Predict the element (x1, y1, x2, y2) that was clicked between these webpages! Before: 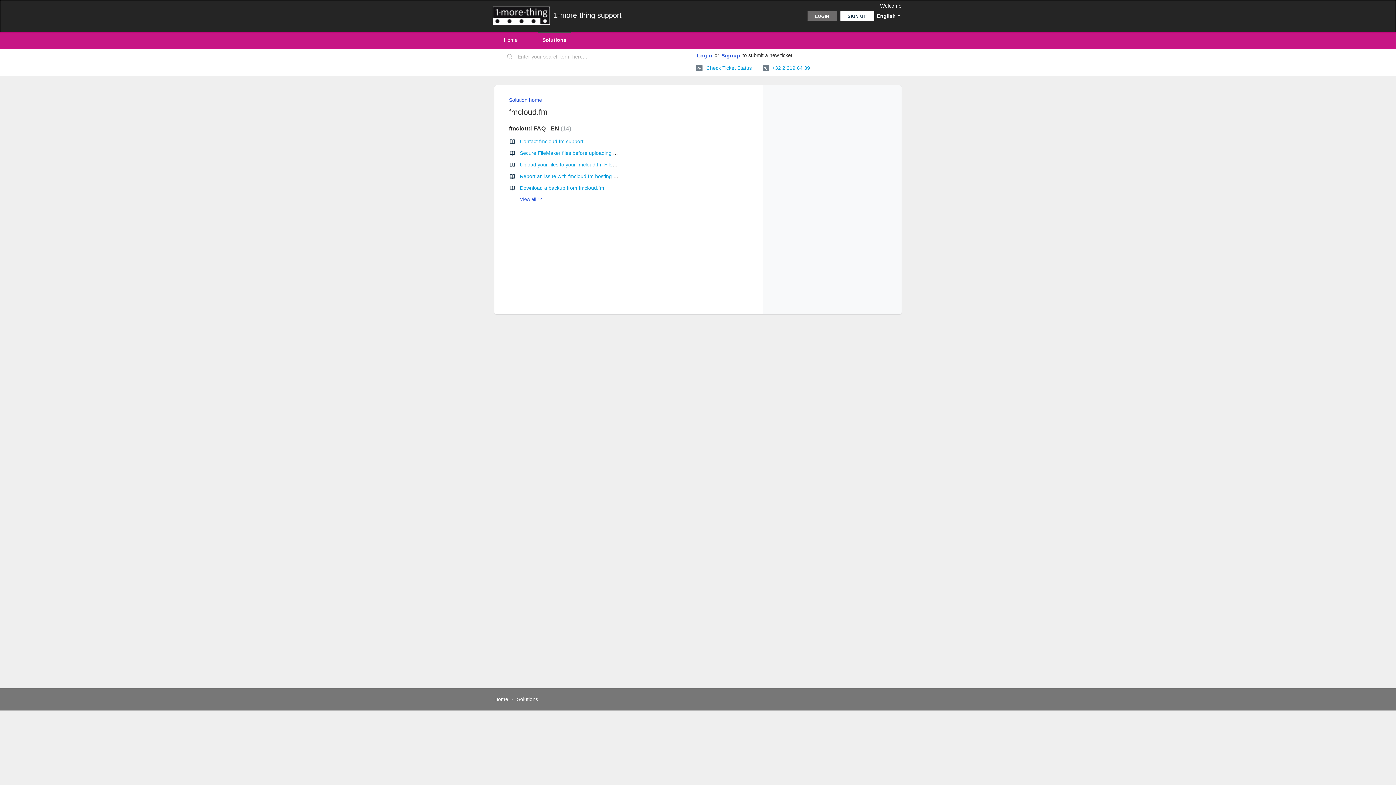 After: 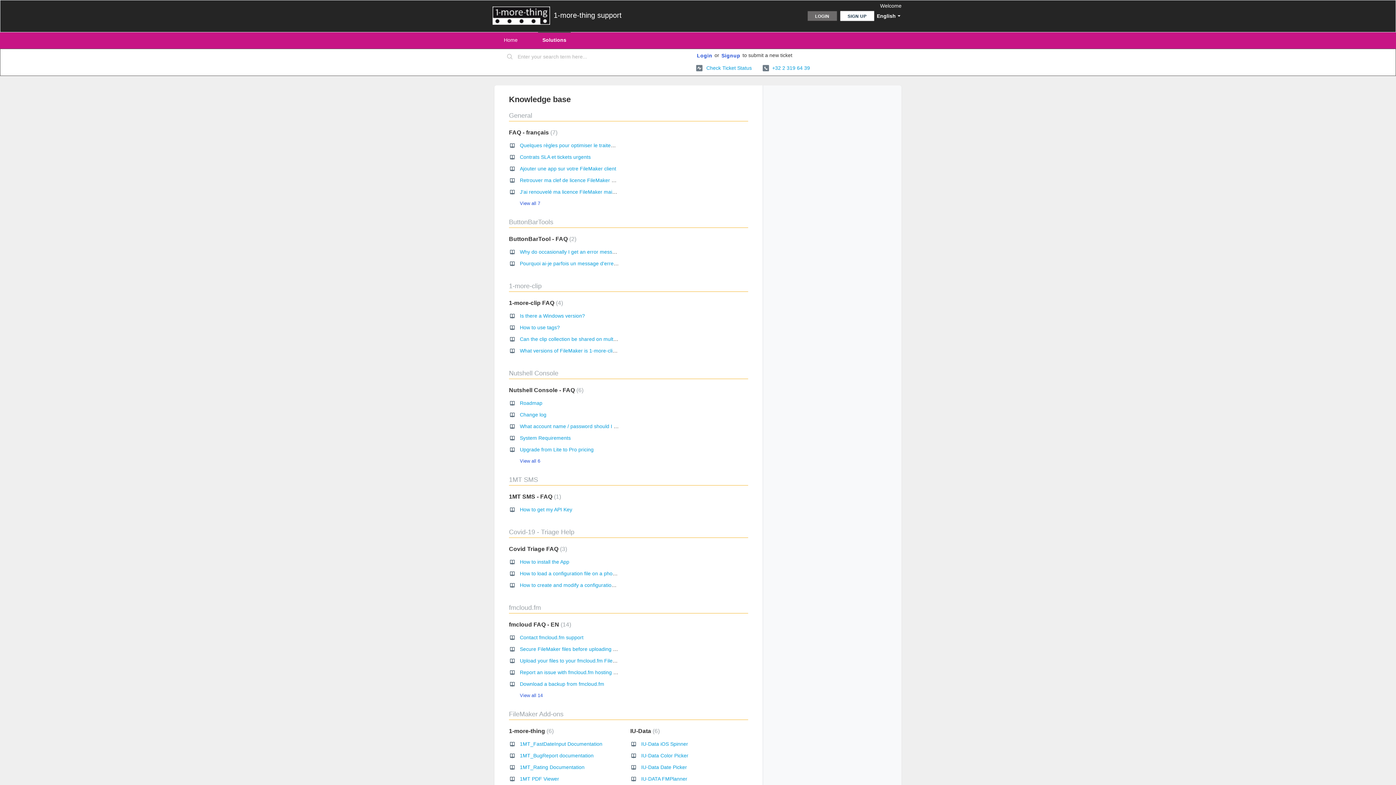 Action: label: Solutions bbox: (517, 696, 538, 702)